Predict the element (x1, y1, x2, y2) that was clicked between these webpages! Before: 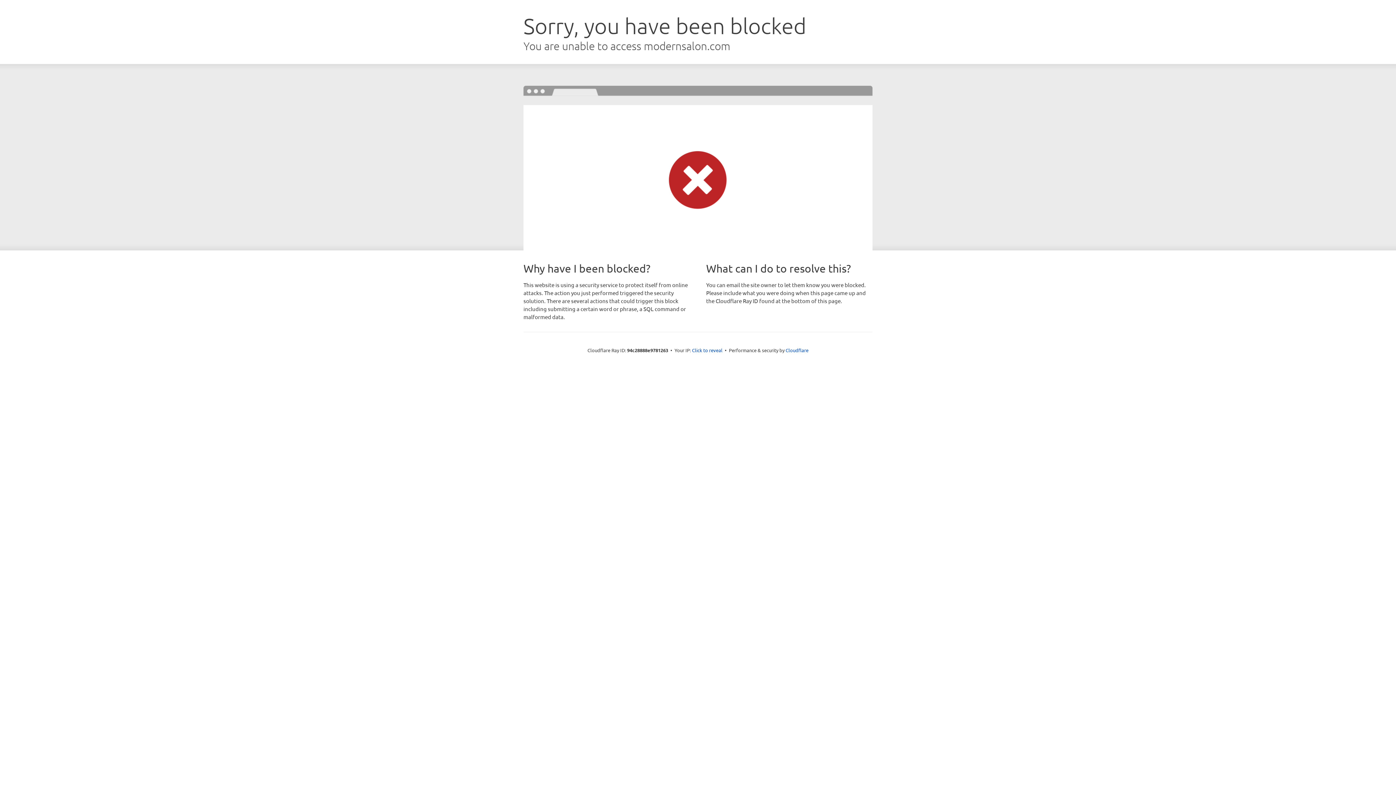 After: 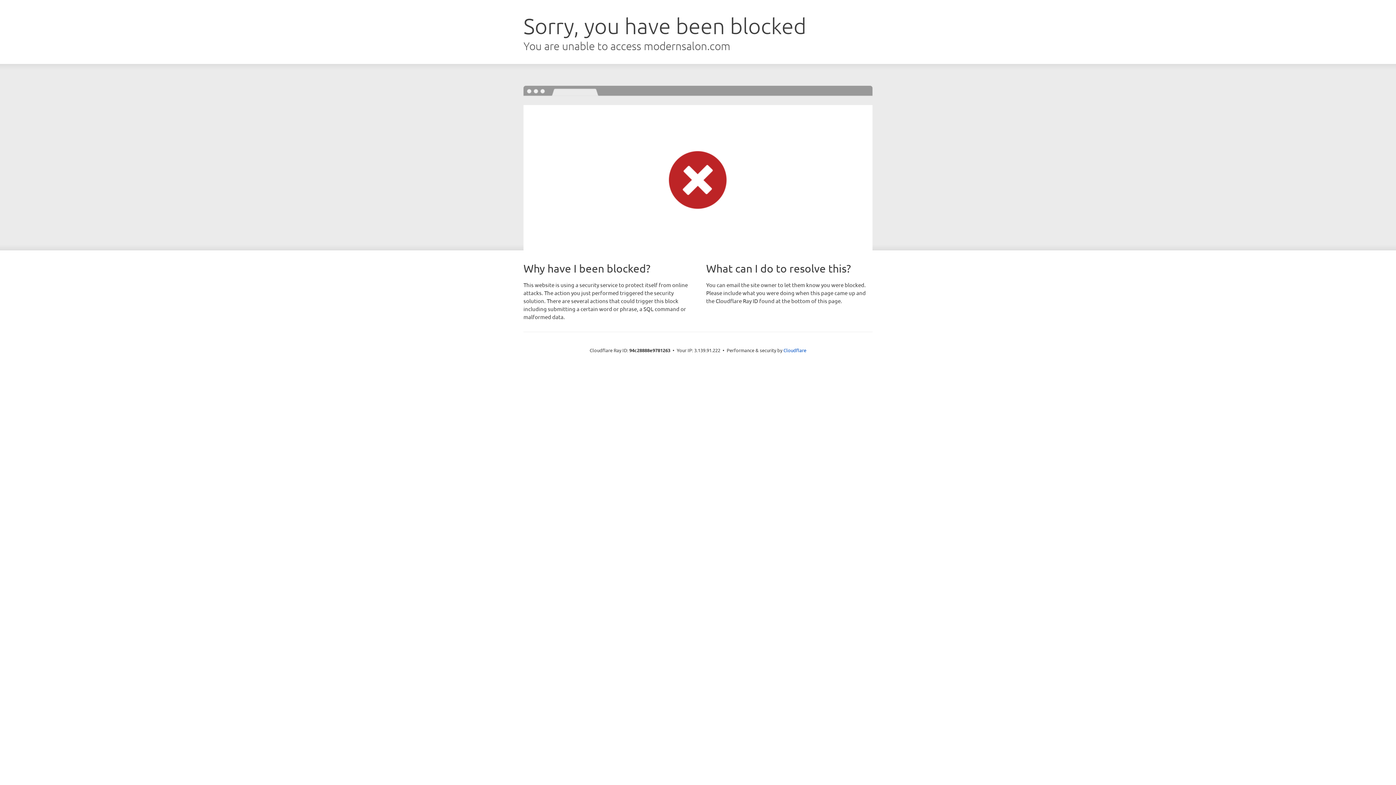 Action: bbox: (692, 346, 722, 353) label: Click to reveal